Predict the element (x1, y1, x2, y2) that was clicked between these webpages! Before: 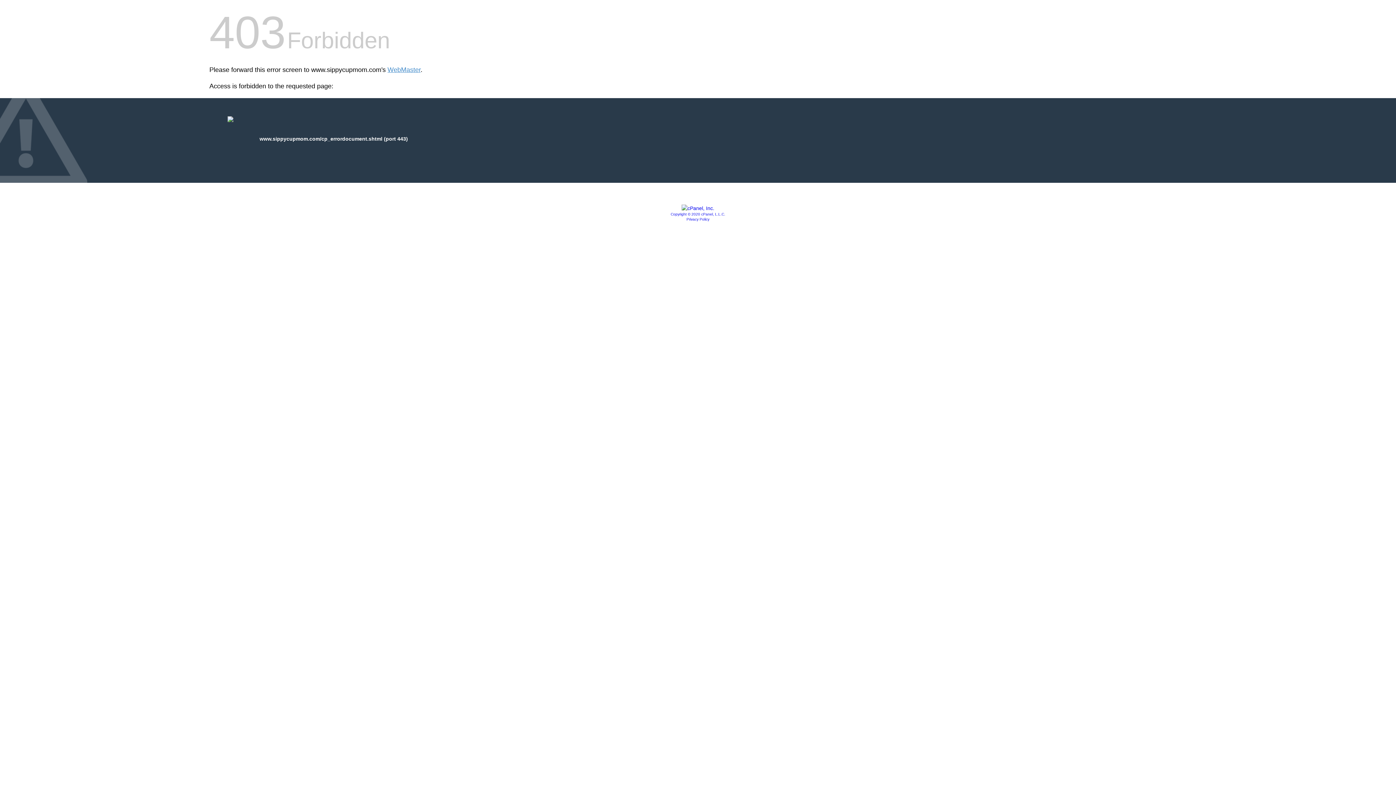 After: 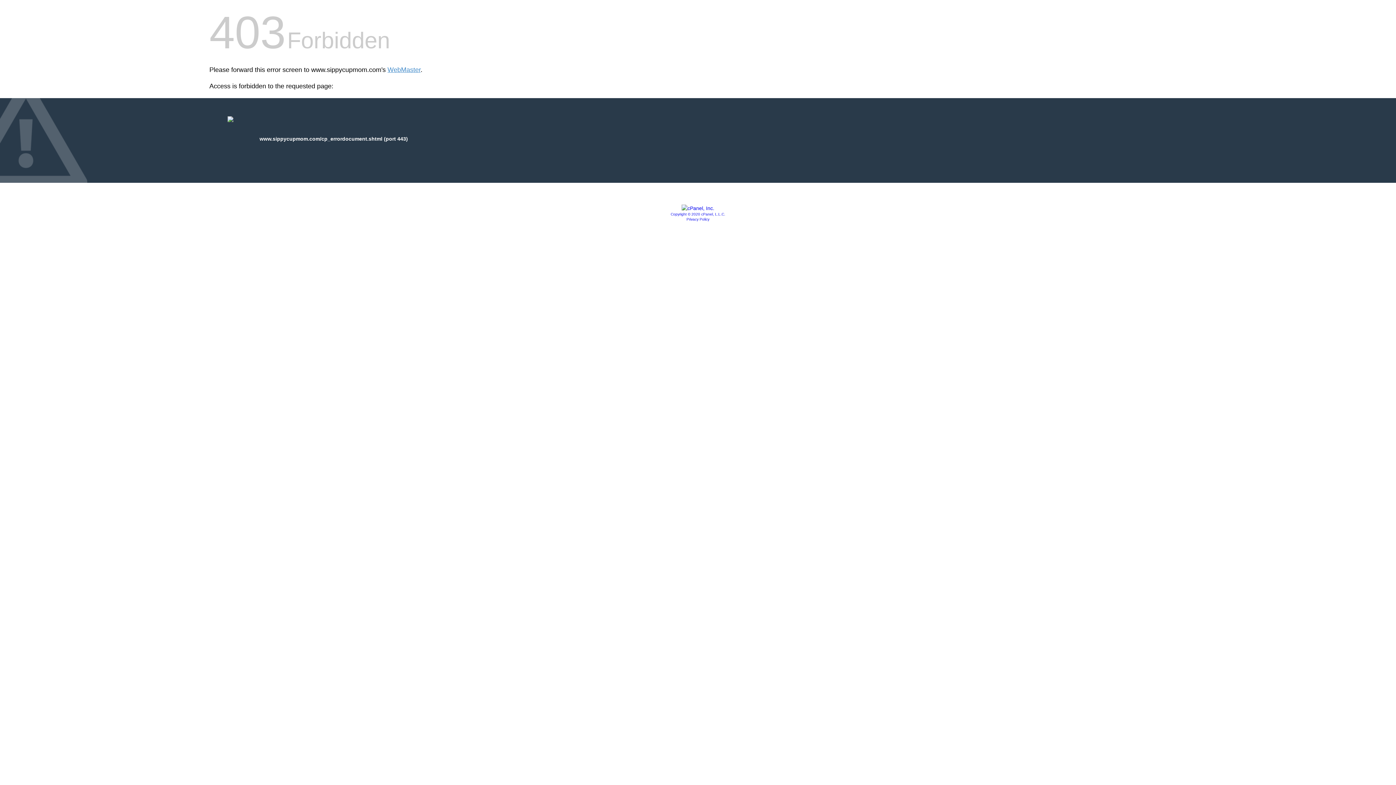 Action: bbox: (681, 205, 714, 211)